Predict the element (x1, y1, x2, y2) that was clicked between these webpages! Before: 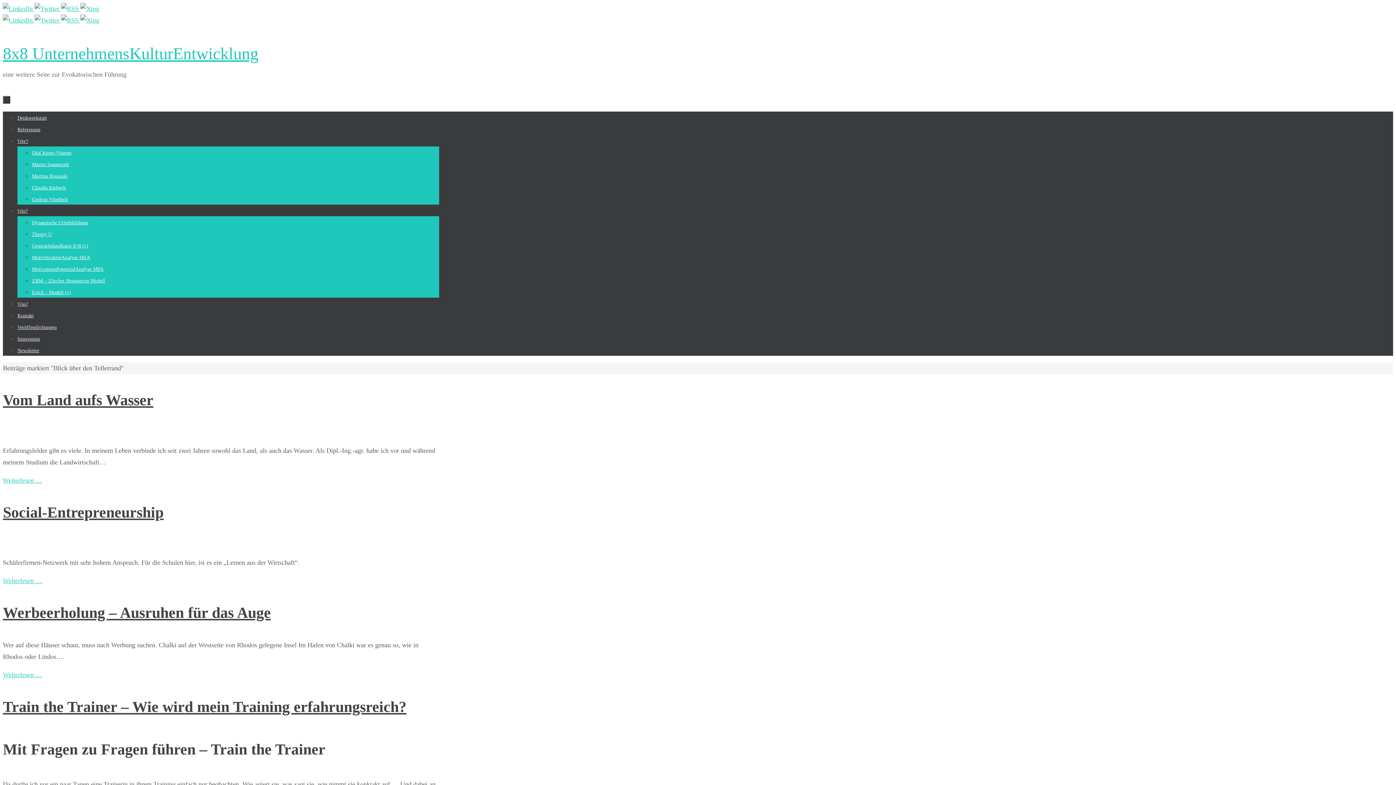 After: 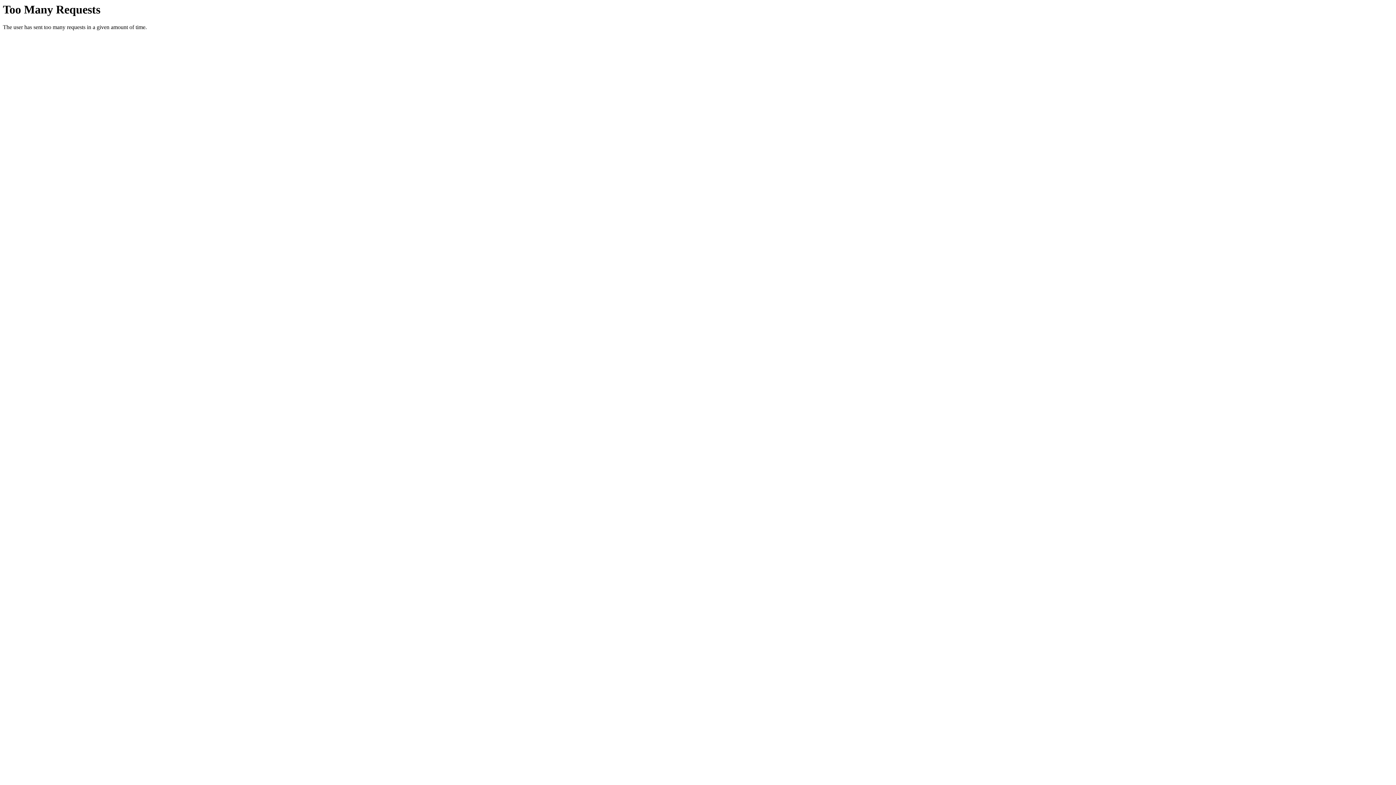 Action: bbox: (2, 698, 406, 715) label: Train the Trainer – Wie wird mein Training erfahrungsreich?